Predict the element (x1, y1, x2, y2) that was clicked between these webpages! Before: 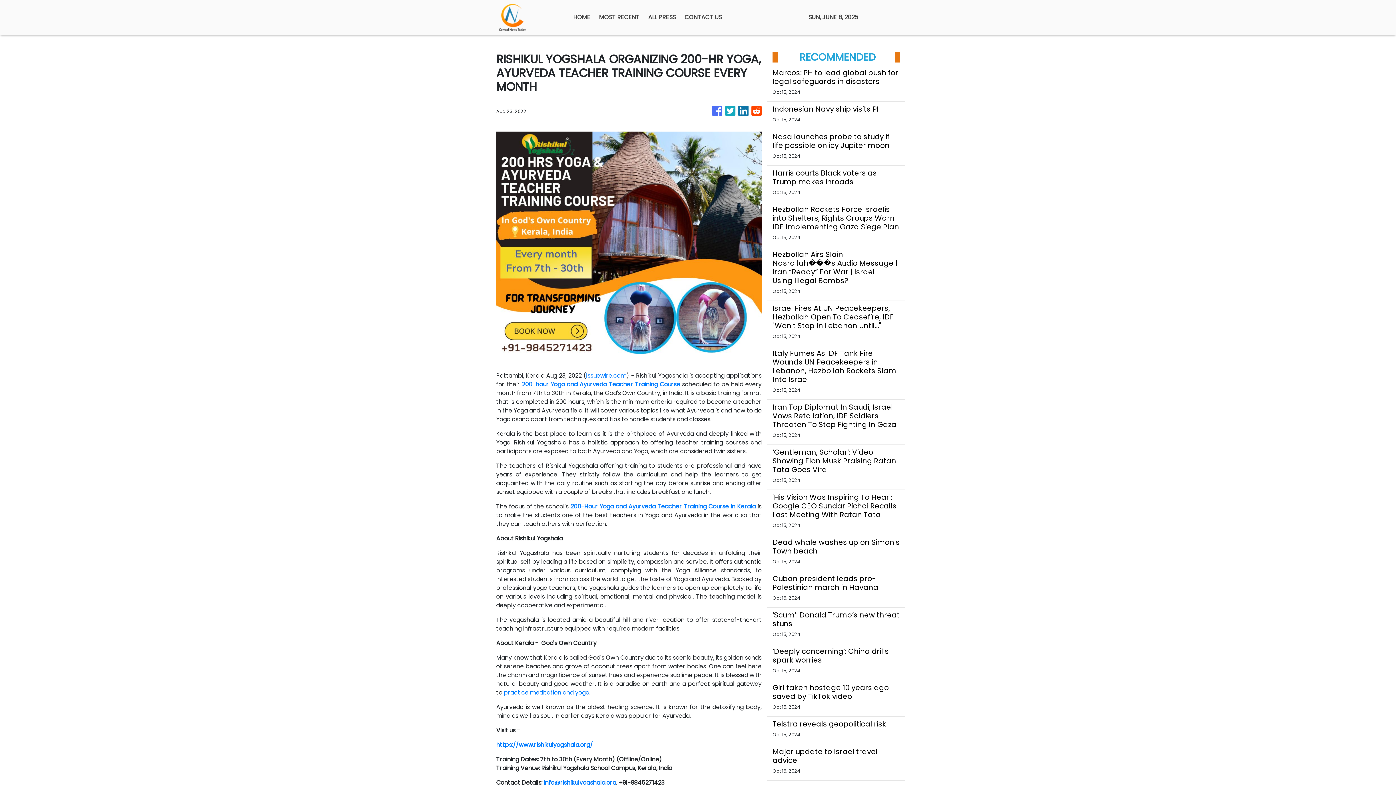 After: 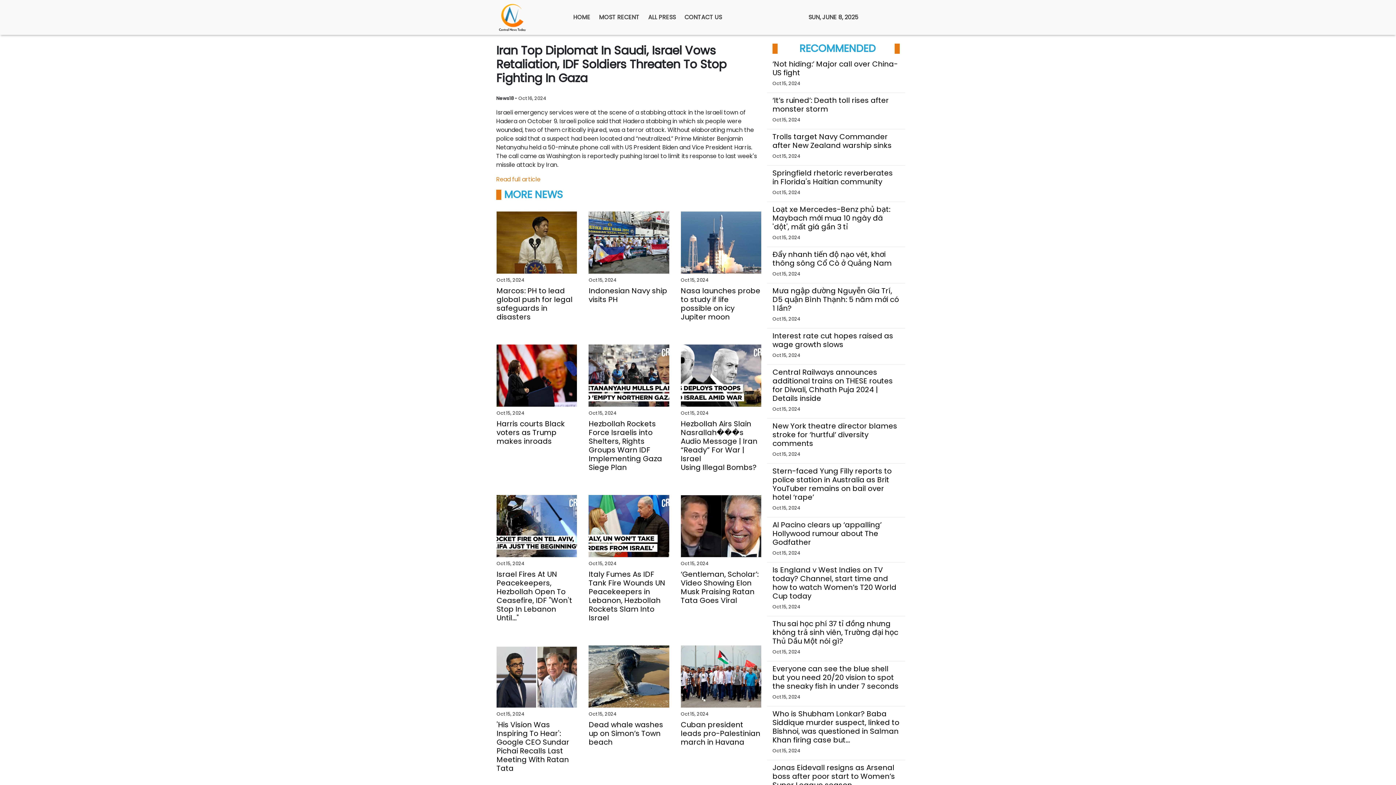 Action: bbox: (772, 402, 900, 429) label: Iran Top Diplomat In Saudi, Israel Vows Retaliation, IDF Soldiers Threaten To Stop Fighting In Gaza